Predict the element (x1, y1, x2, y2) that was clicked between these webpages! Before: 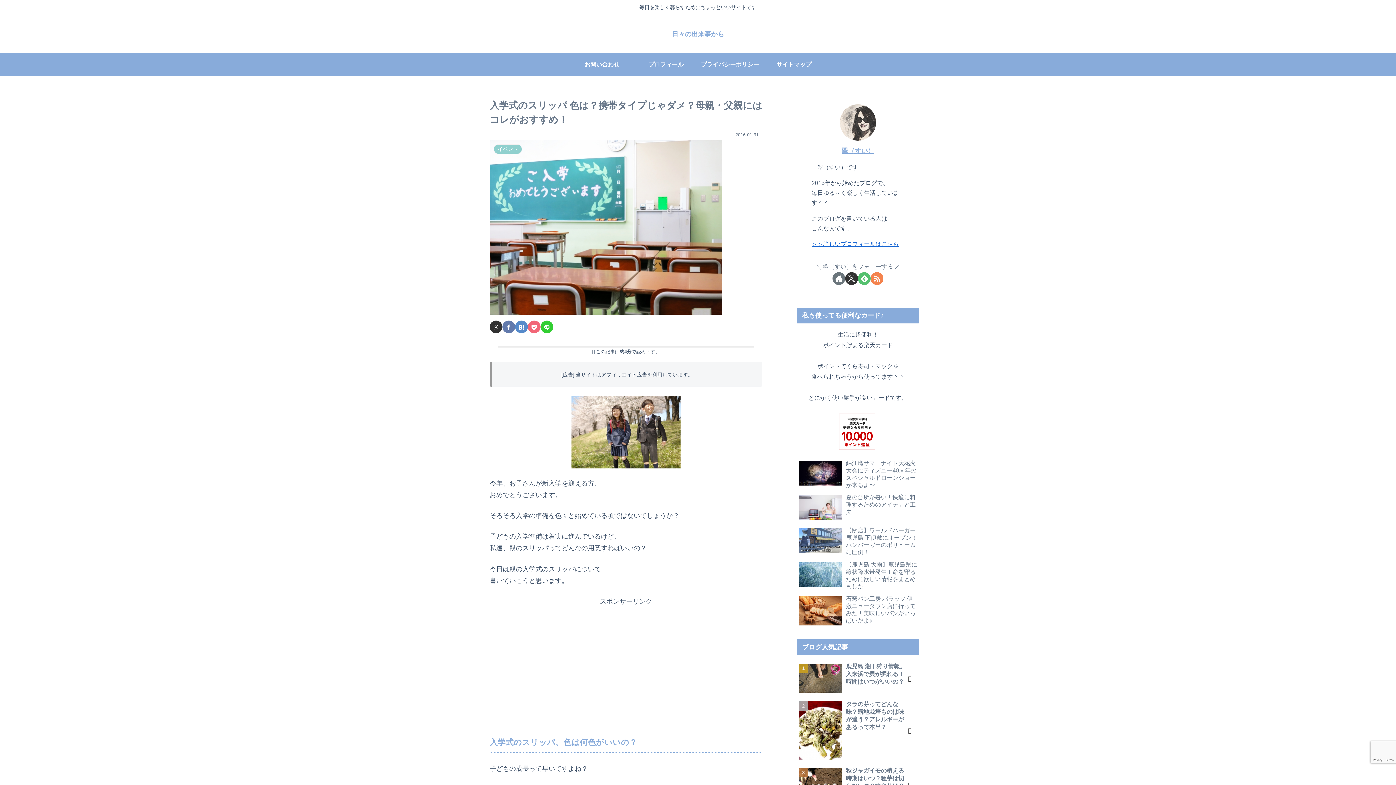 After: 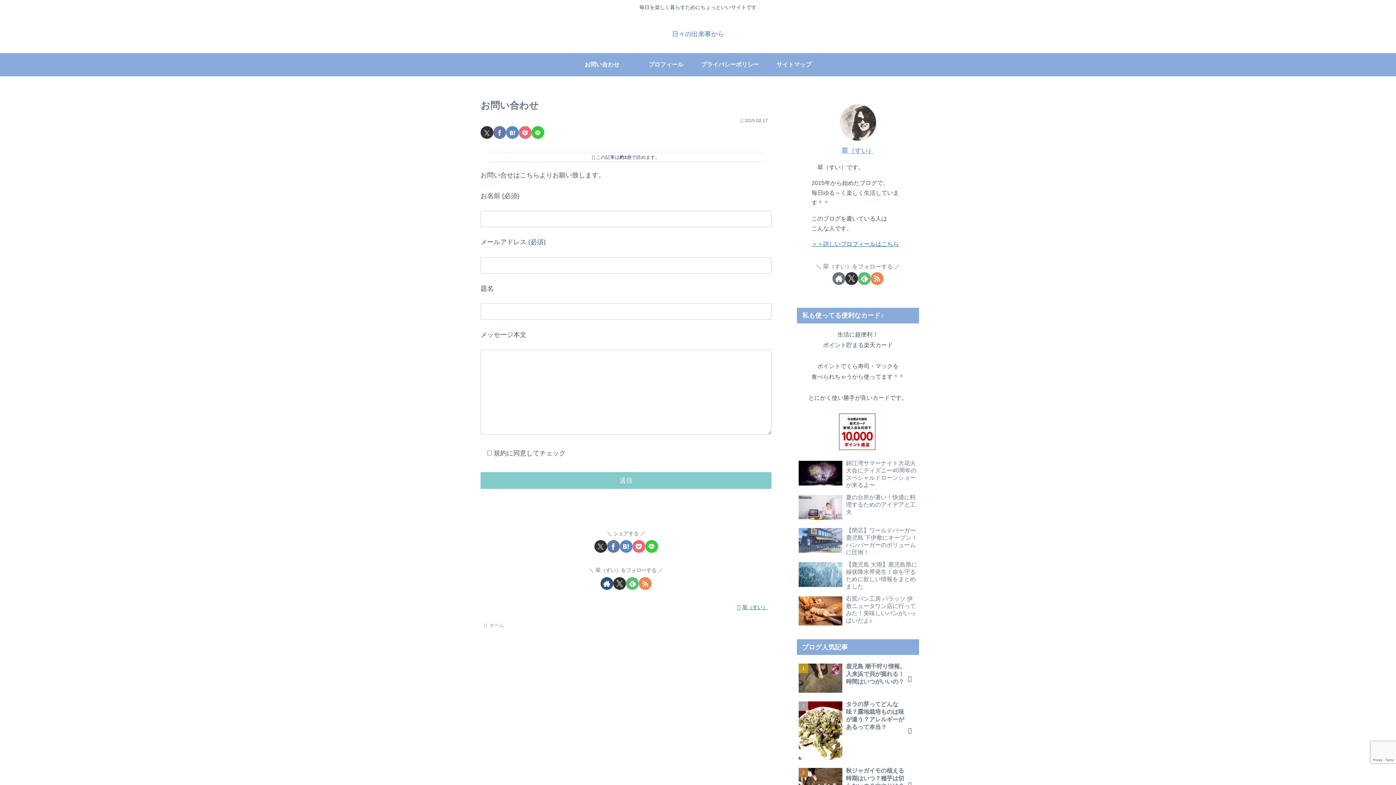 Action: label: お問い合わせ bbox: (570, 53, 634, 76)